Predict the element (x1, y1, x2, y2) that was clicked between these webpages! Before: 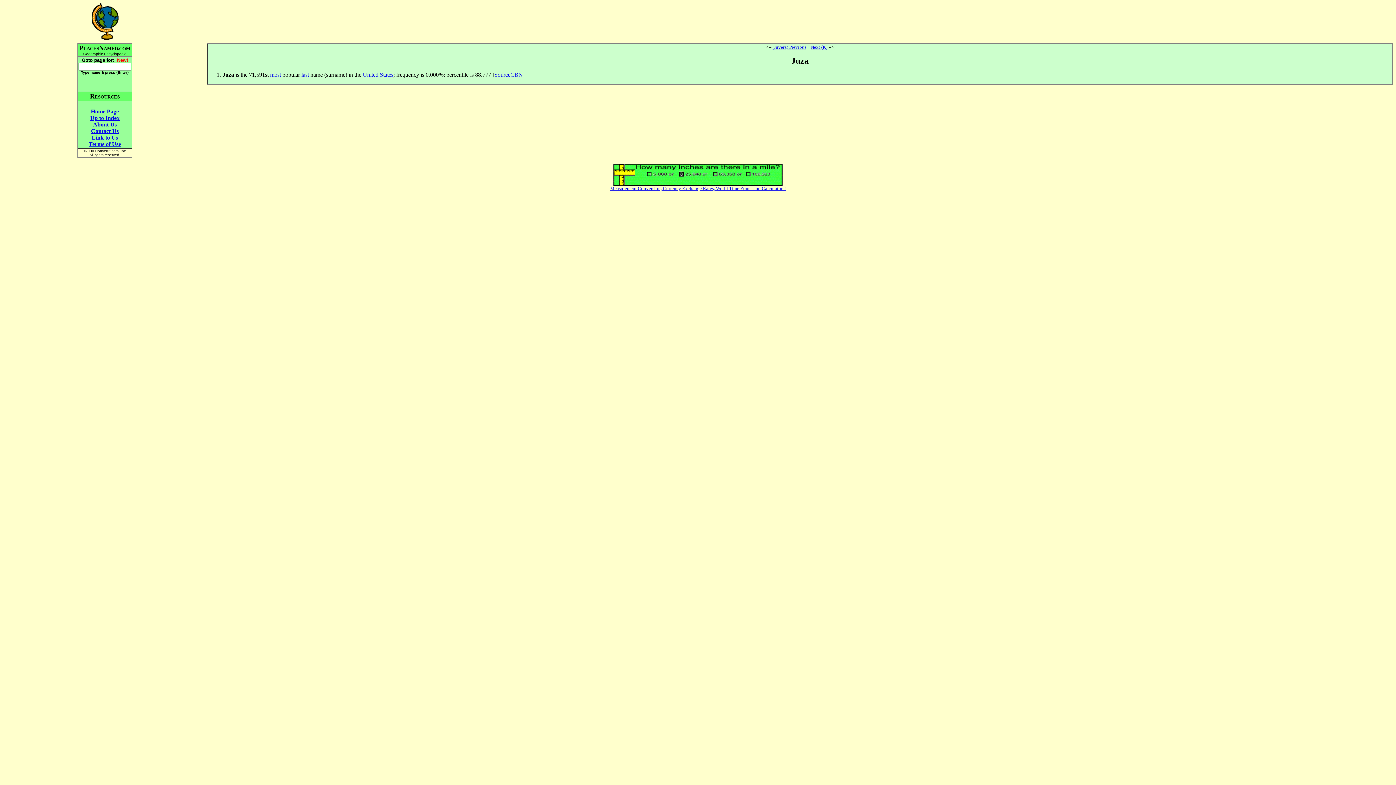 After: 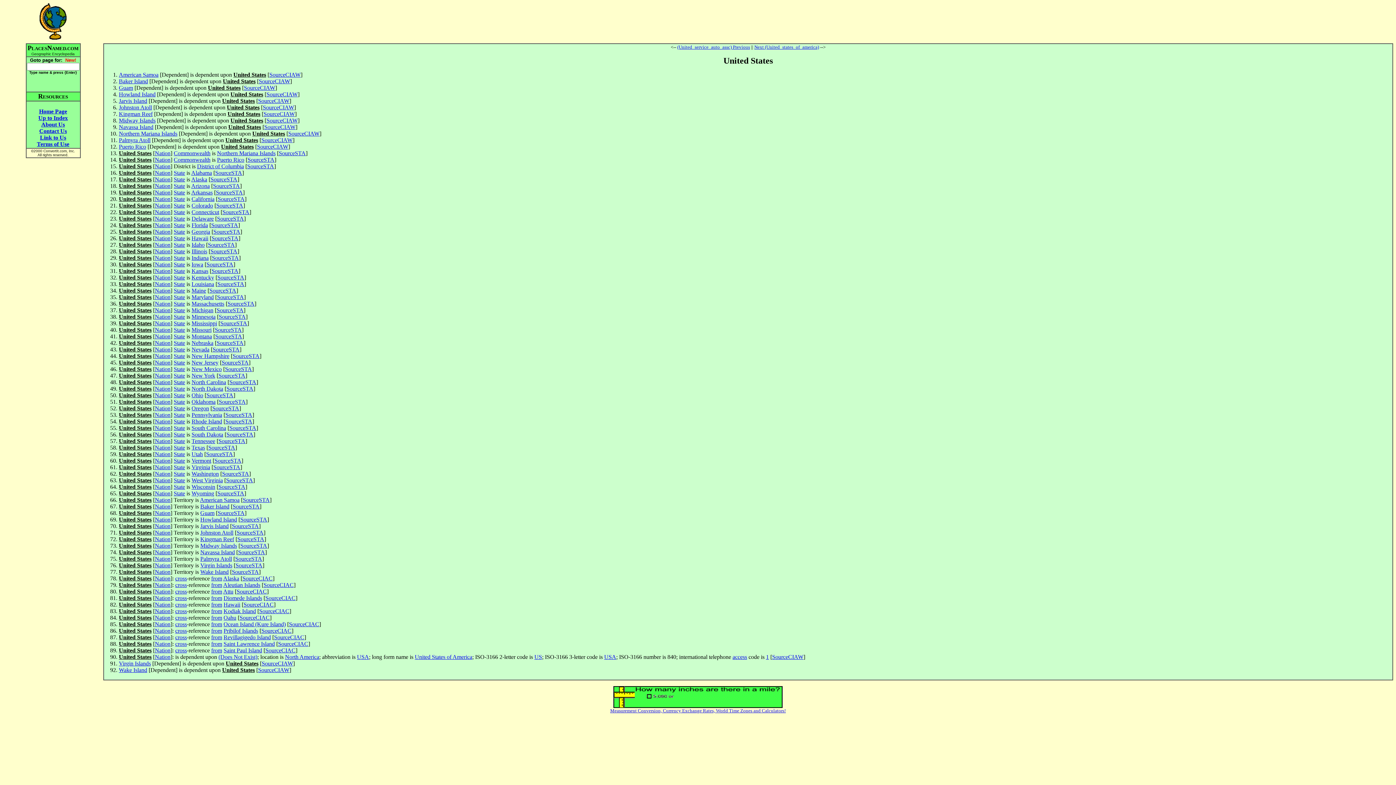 Action: label: United States bbox: (362, 71, 393, 77)